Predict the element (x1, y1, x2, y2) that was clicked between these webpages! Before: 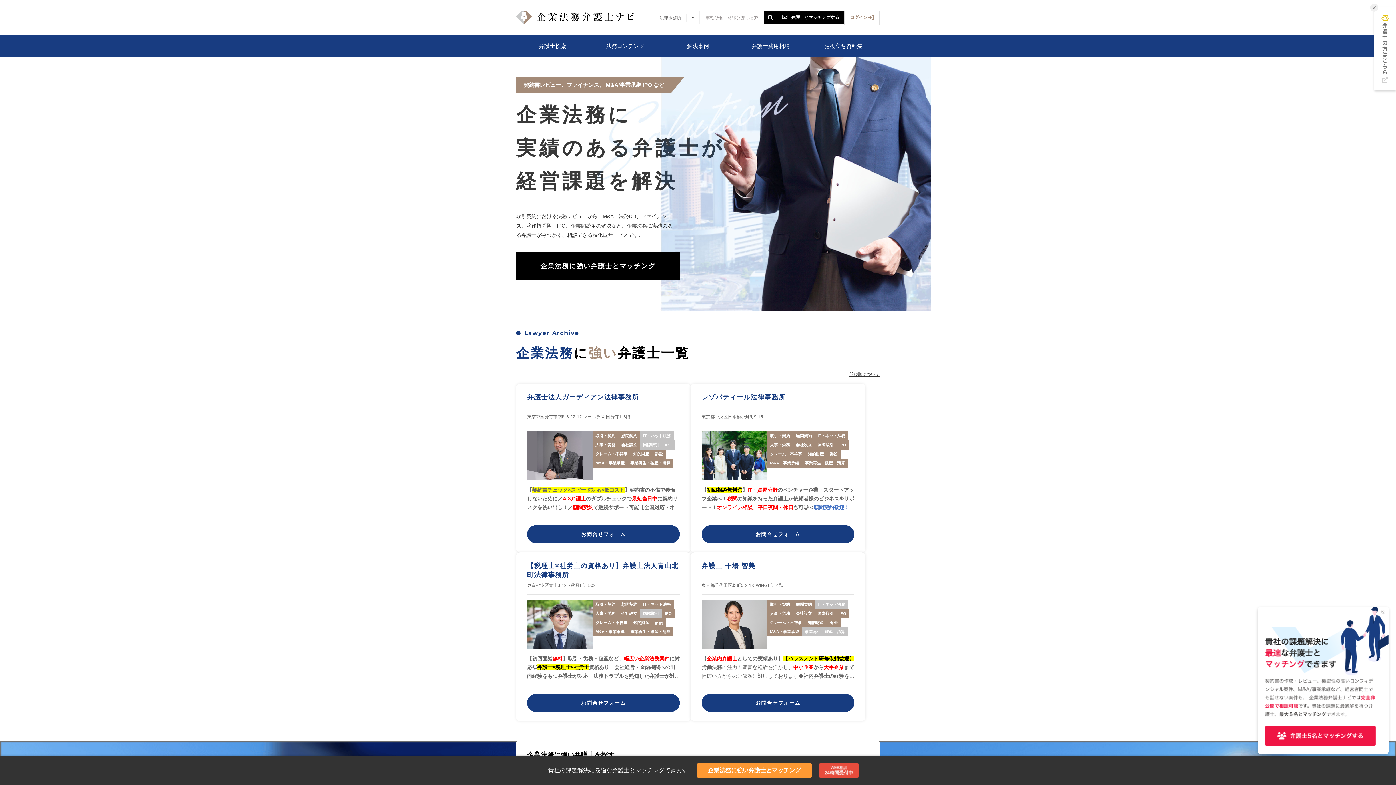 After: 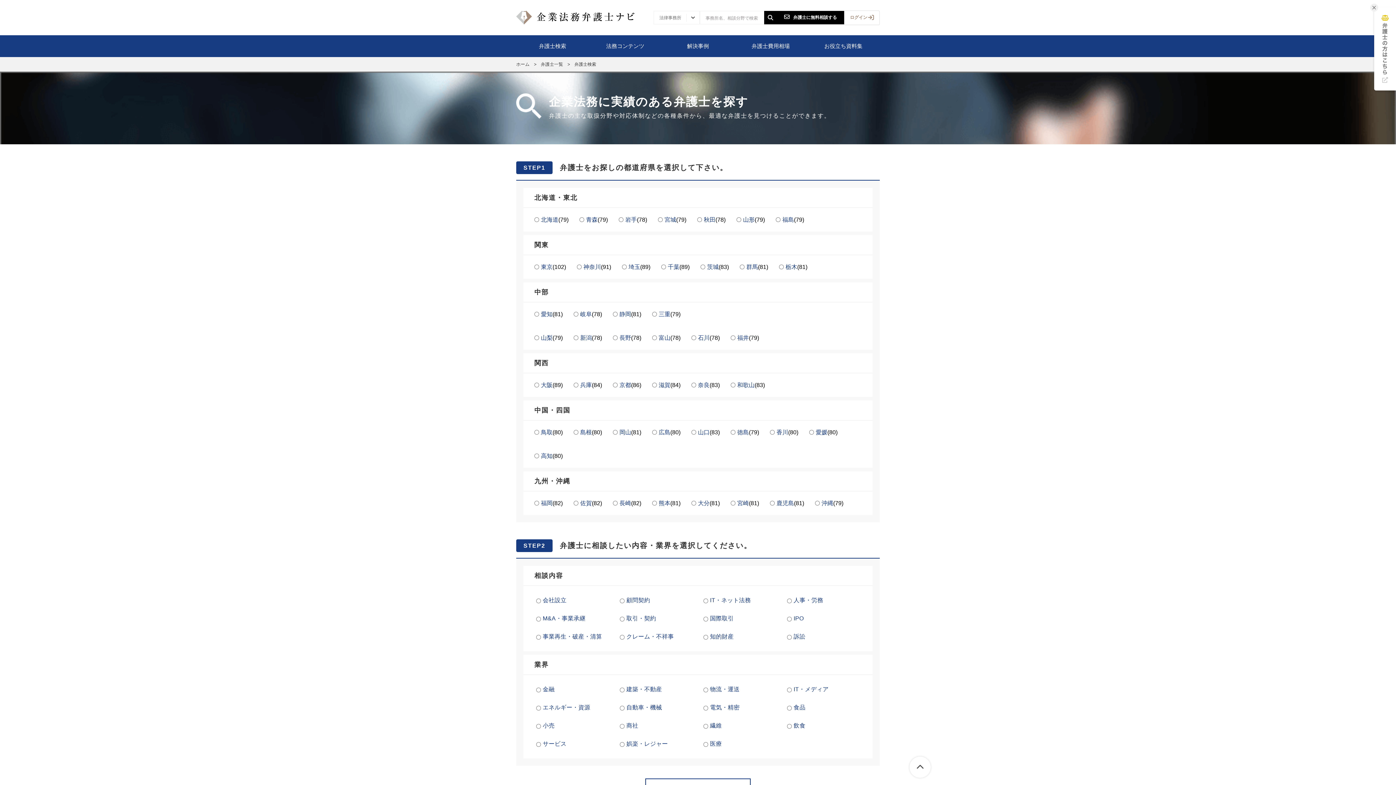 Action: label: 弁護士検索 bbox: (516, 35, 589, 57)